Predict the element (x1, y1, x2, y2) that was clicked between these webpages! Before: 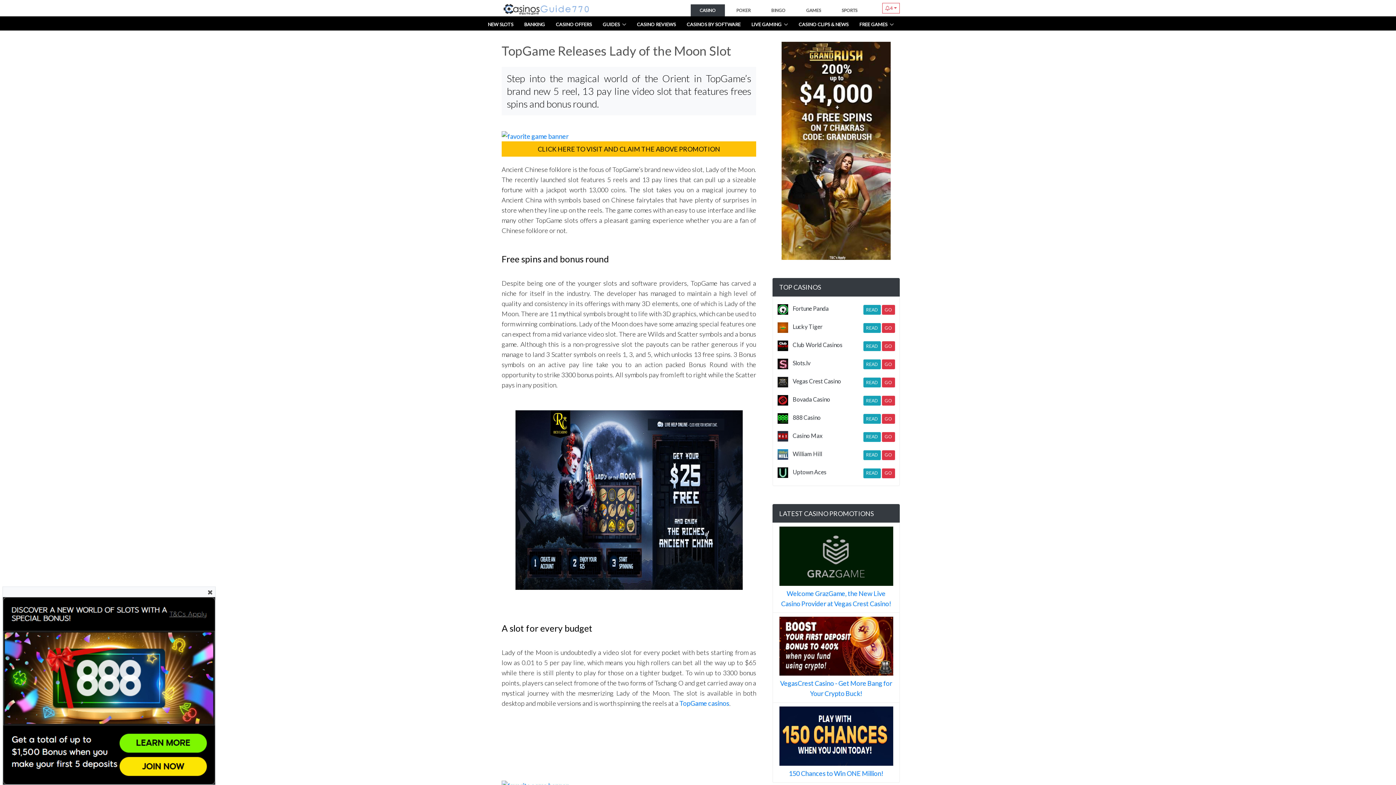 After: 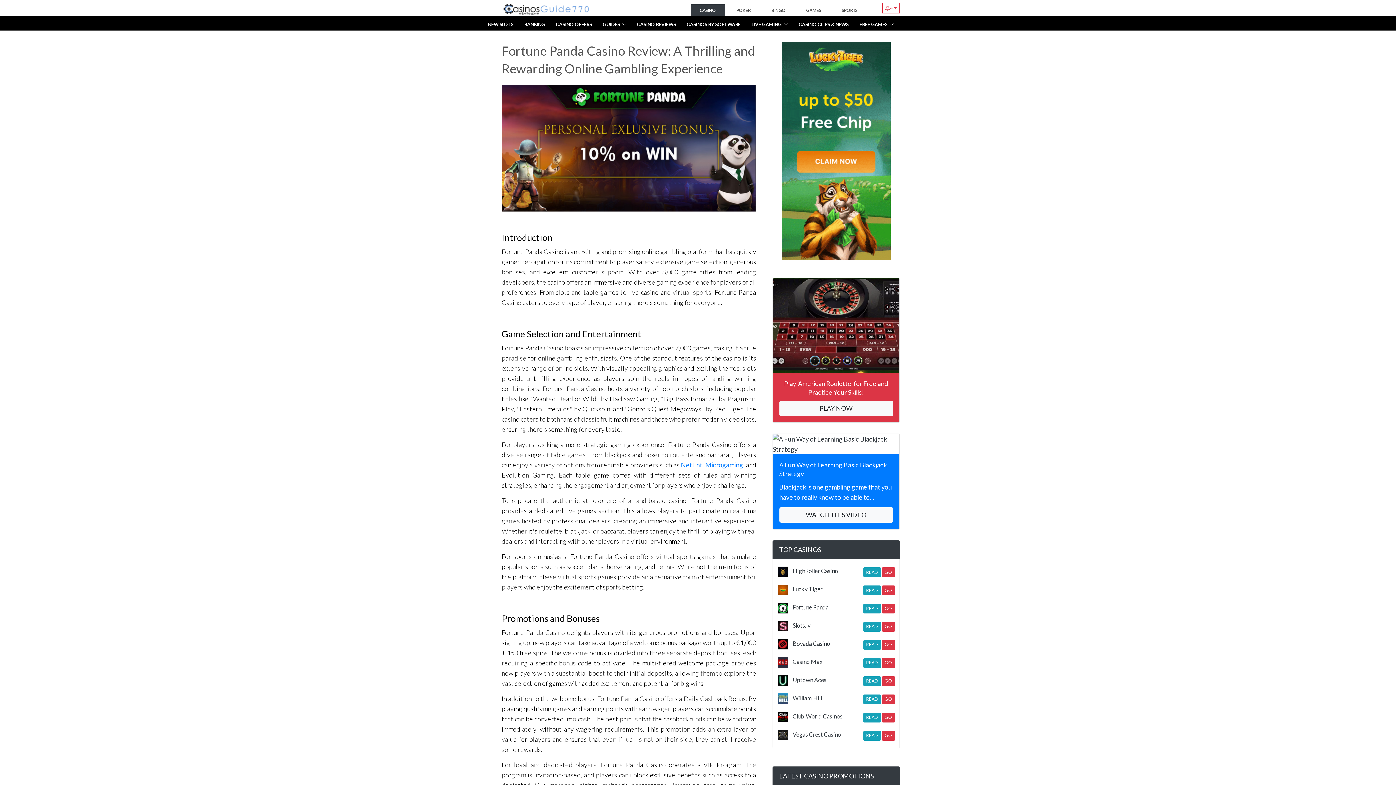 Action: bbox: (863, 305, 880, 315) label: READ